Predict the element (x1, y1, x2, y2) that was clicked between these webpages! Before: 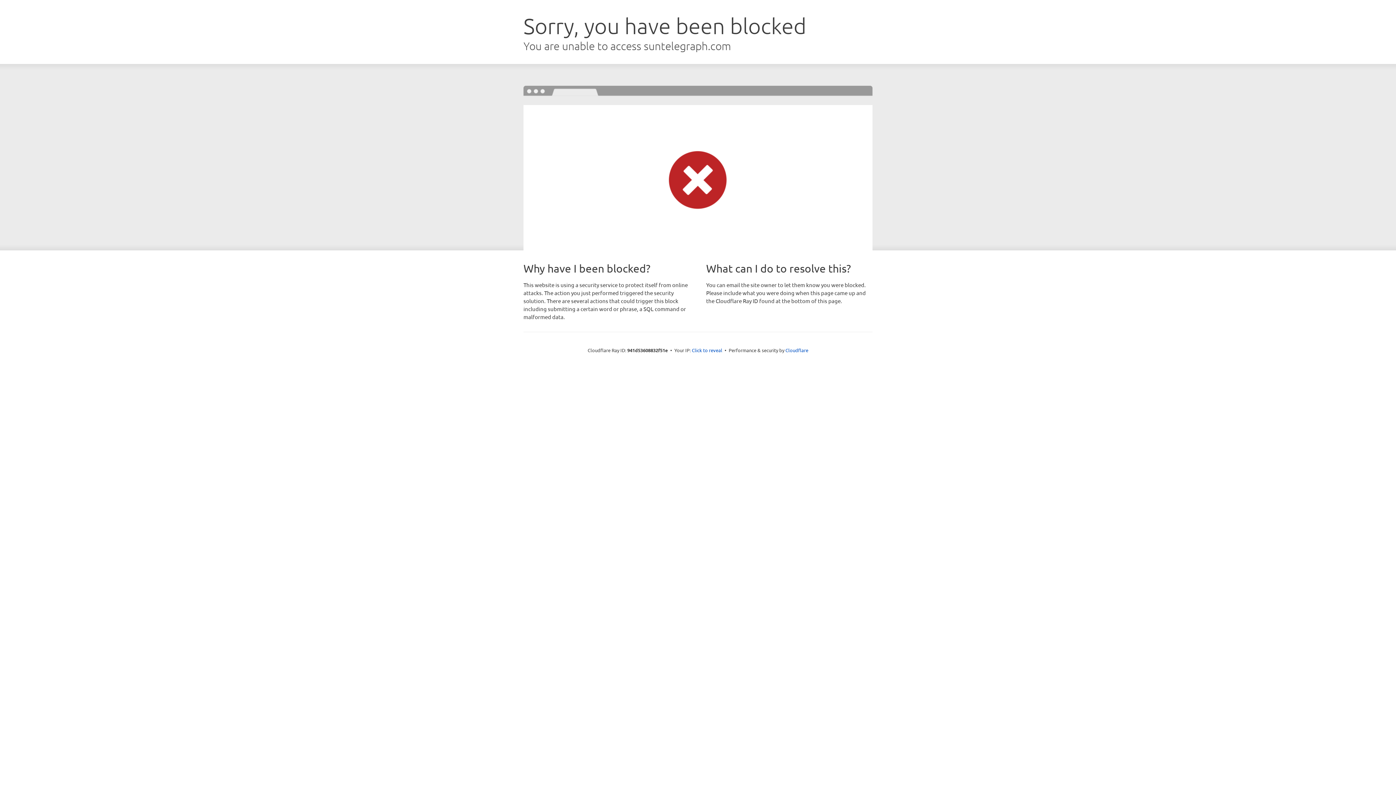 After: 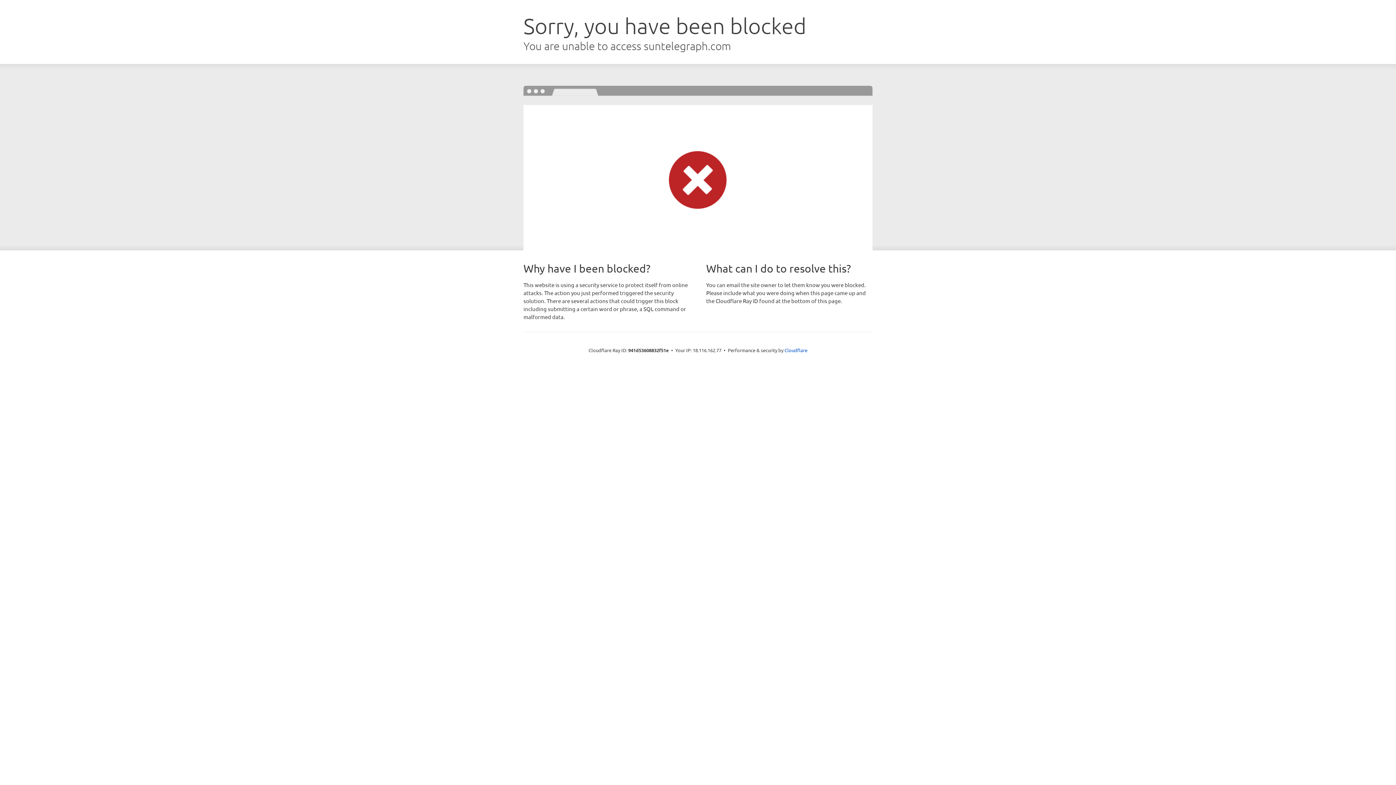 Action: label: Click to reveal bbox: (692, 346, 722, 353)